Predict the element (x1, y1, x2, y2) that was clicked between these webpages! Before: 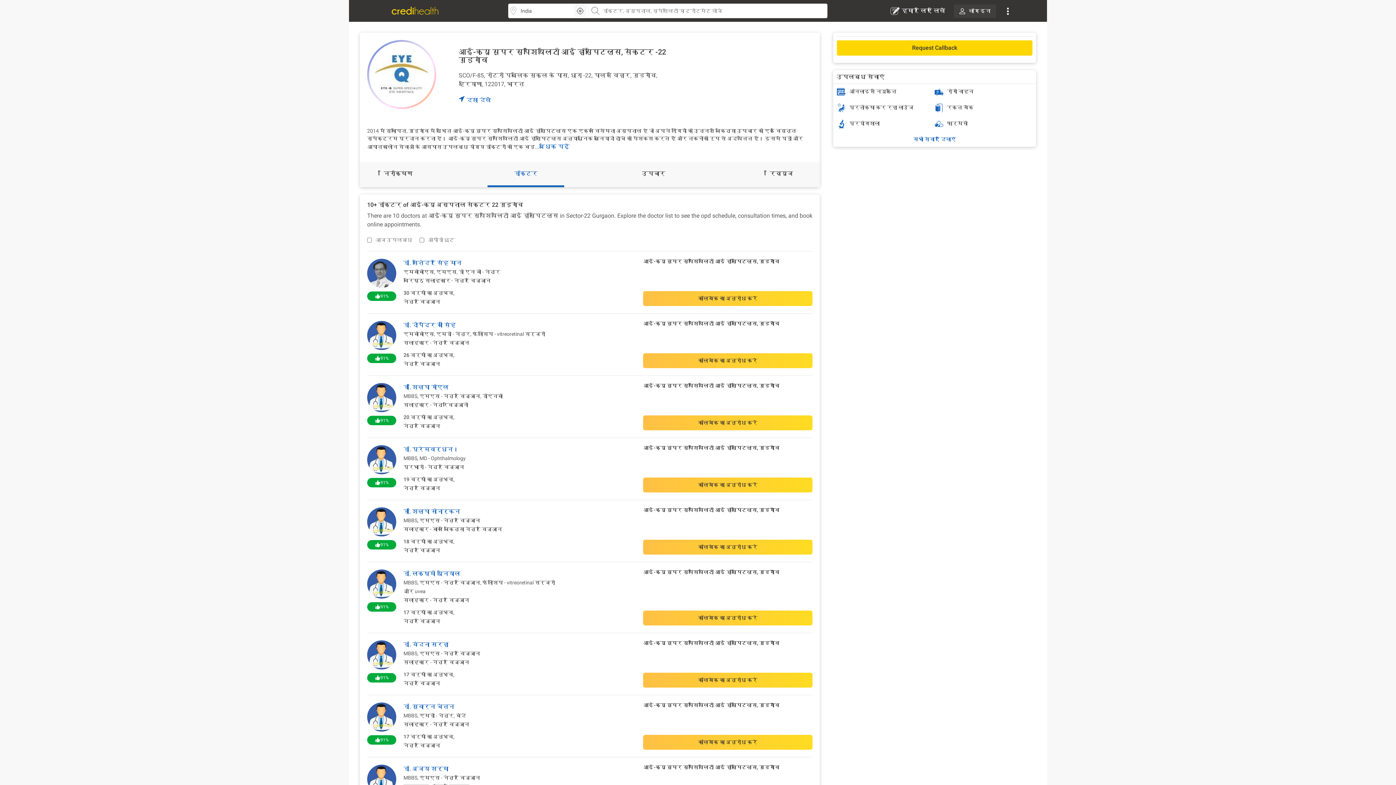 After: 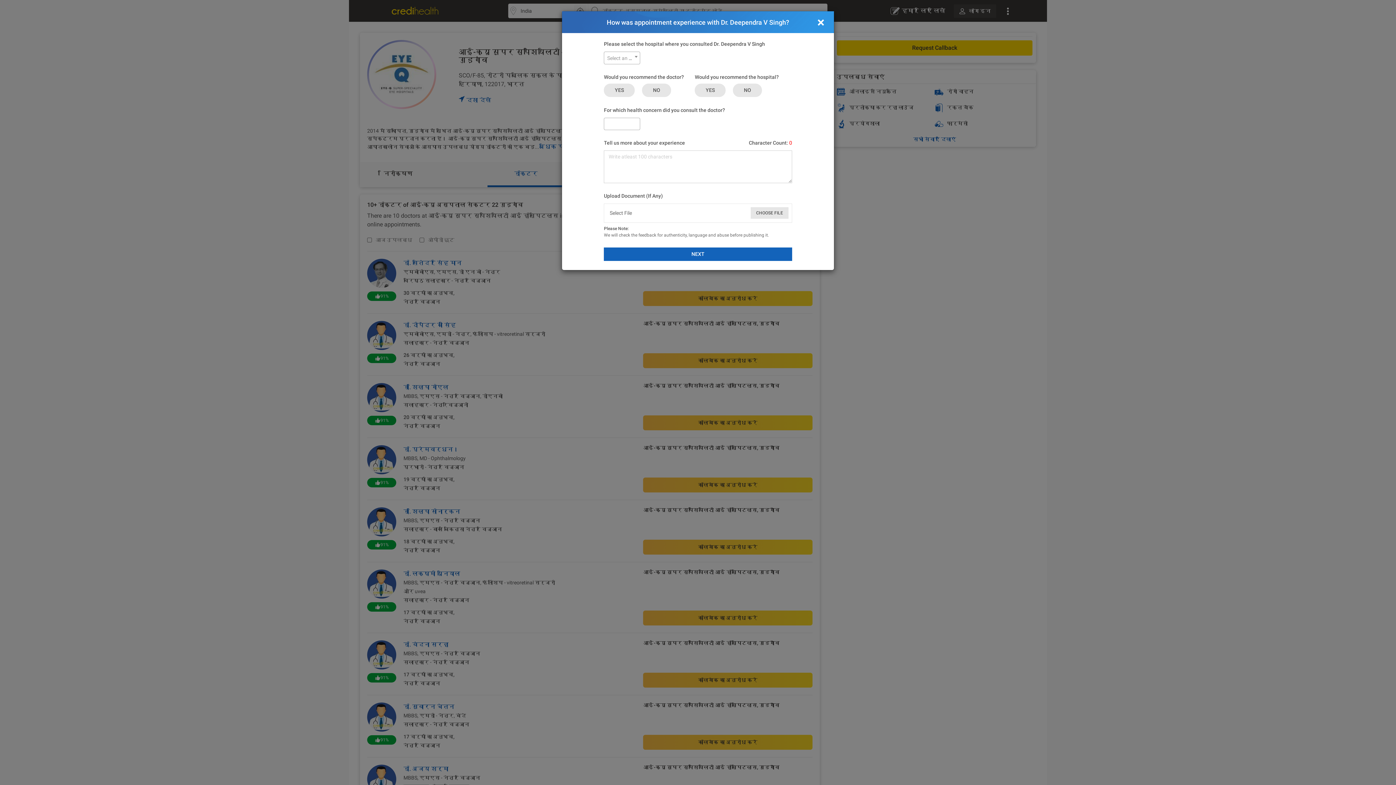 Action: label: 91% bbox: (367, 353, 396, 363)